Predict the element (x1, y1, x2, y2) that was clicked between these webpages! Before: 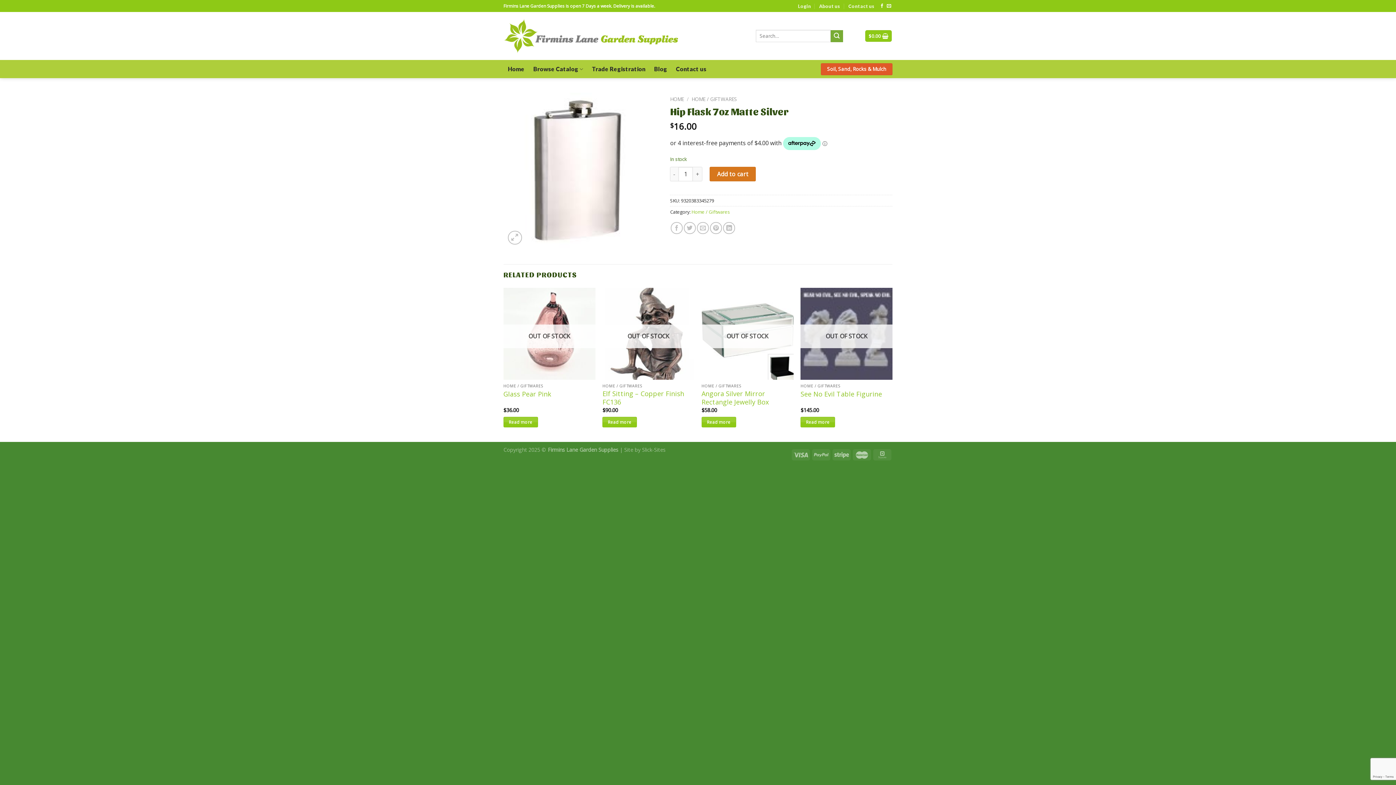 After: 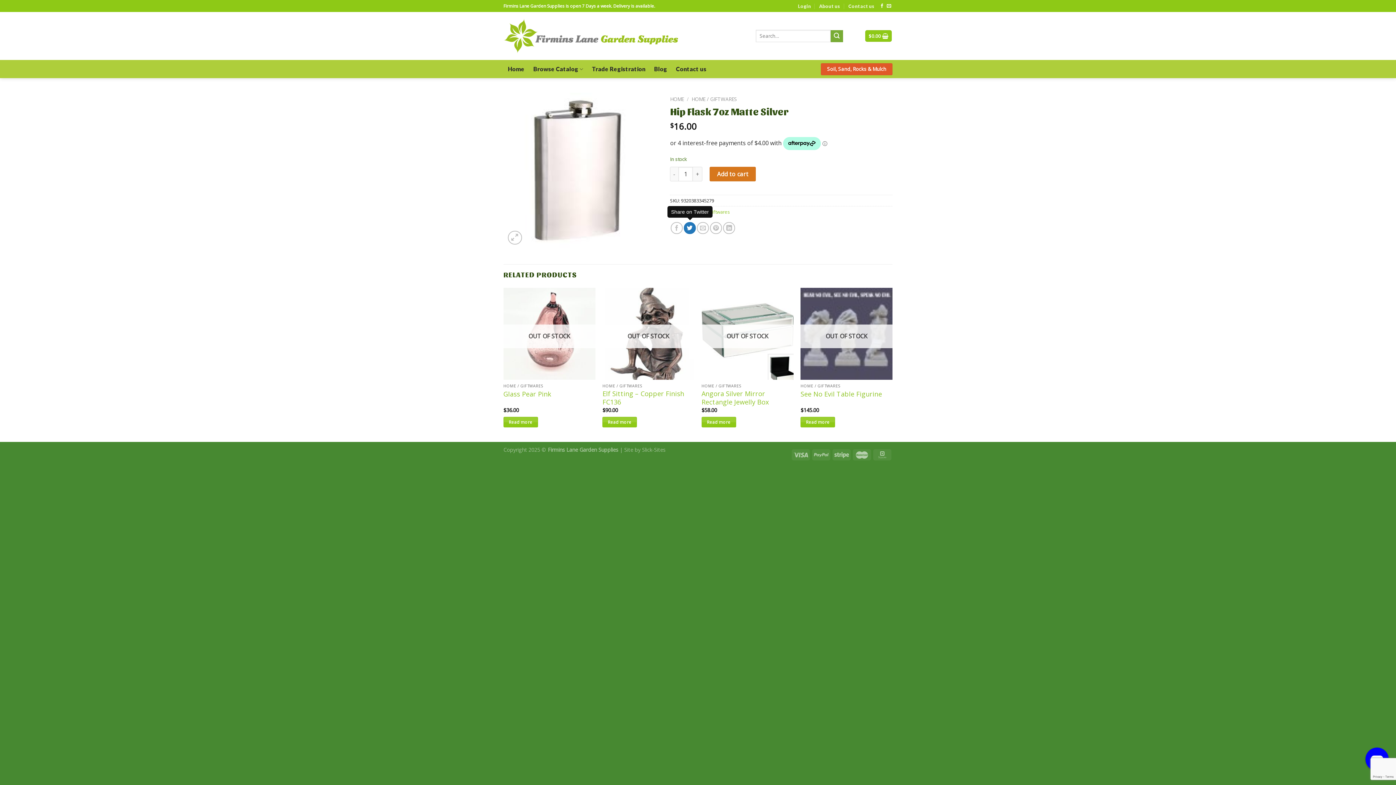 Action: label: Share on Twitter bbox: (684, 222, 696, 234)